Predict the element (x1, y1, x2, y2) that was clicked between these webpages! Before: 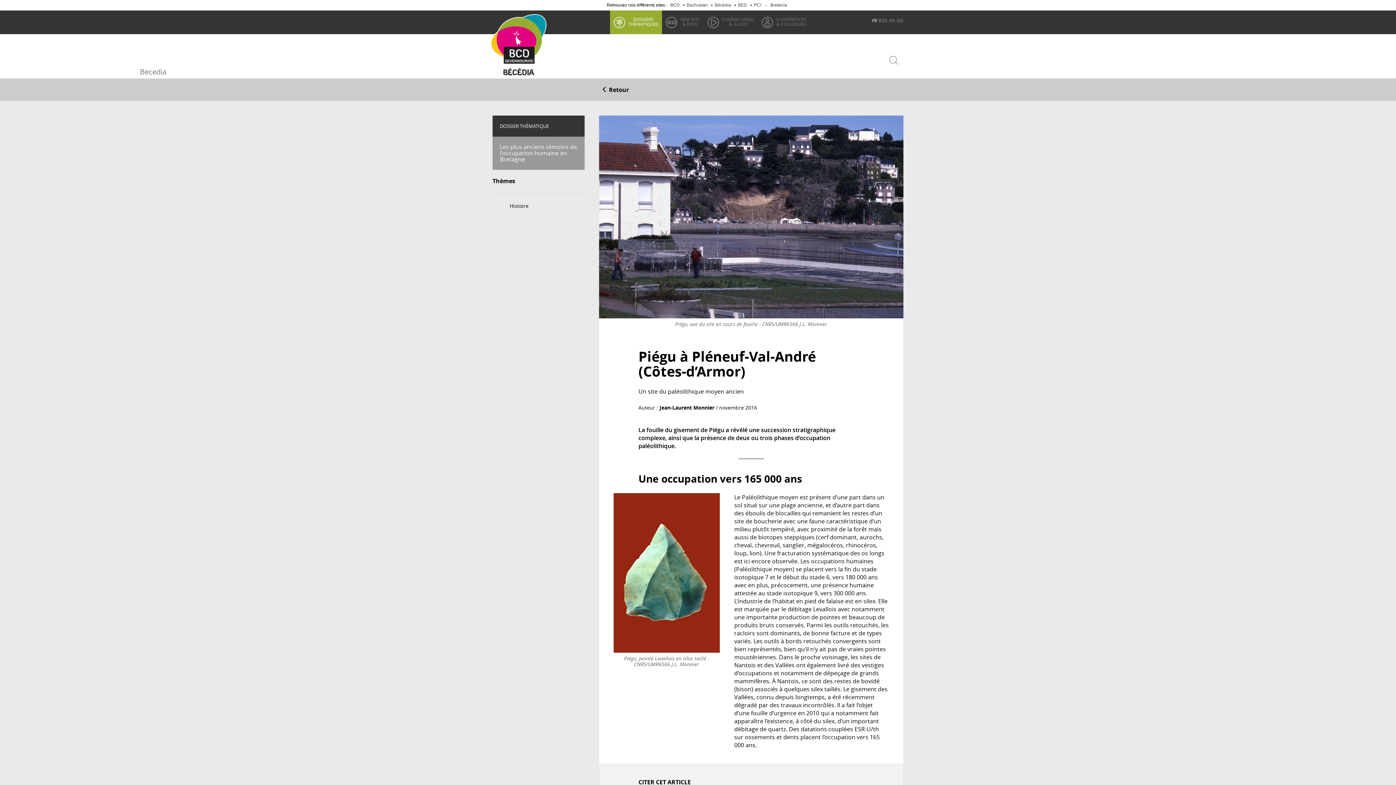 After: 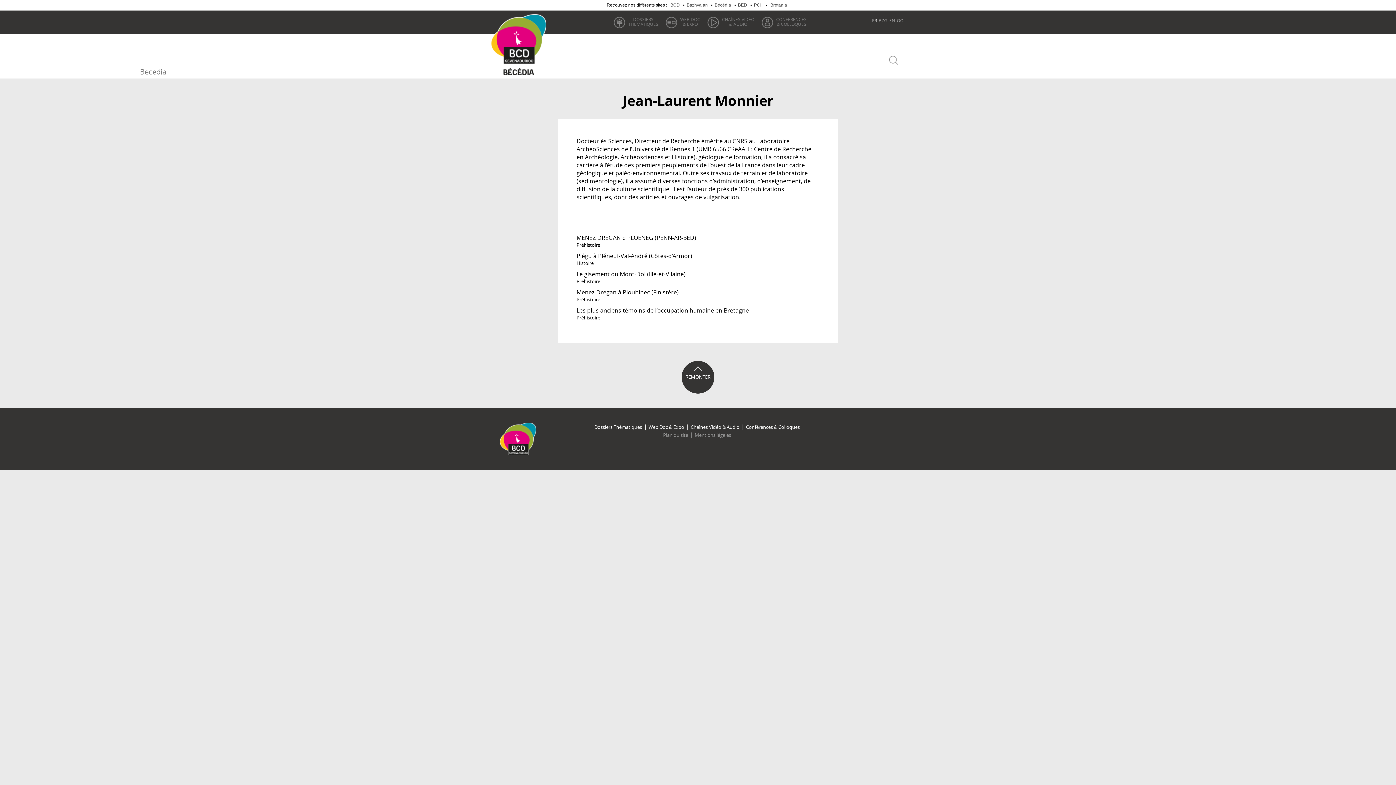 Action: bbox: (659, 404, 714, 411) label: Jean-Laurent Monnier